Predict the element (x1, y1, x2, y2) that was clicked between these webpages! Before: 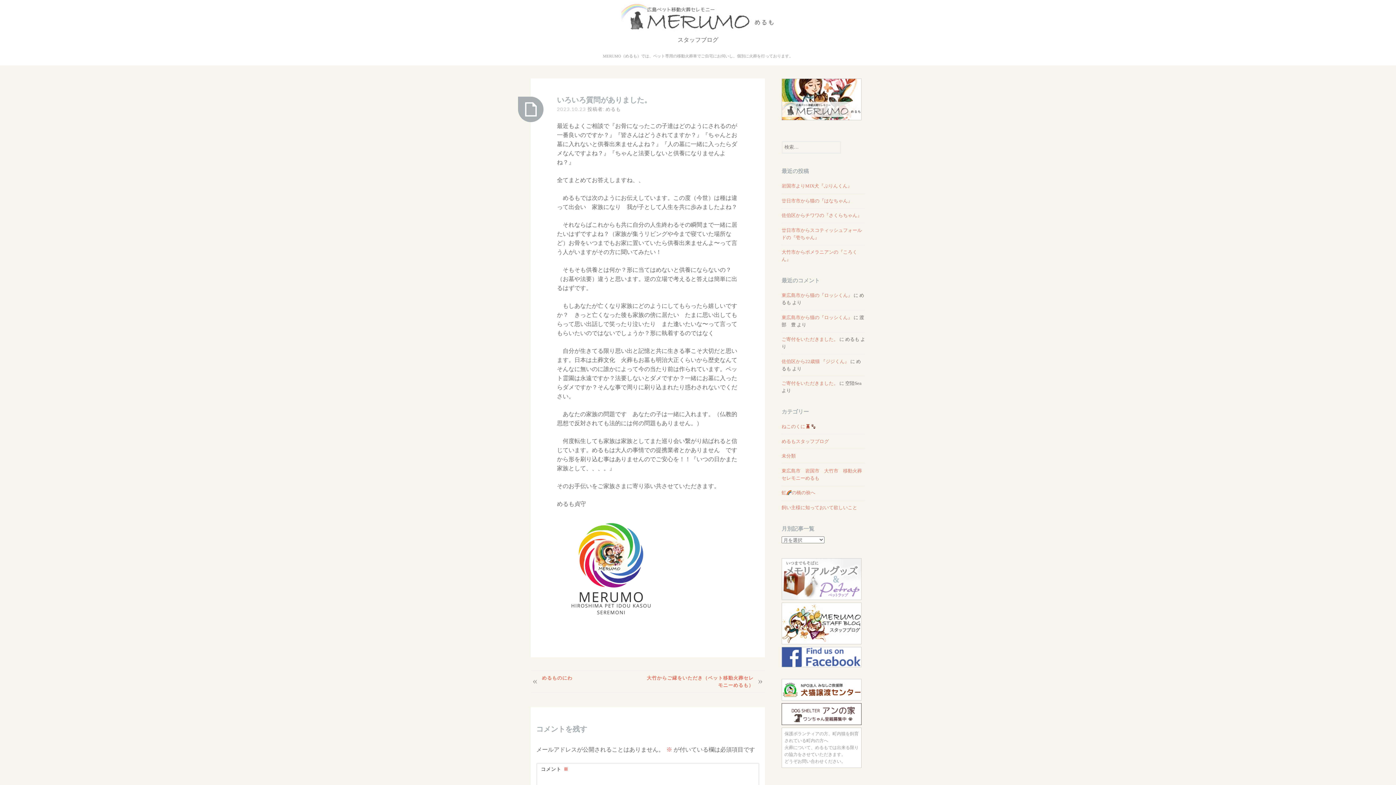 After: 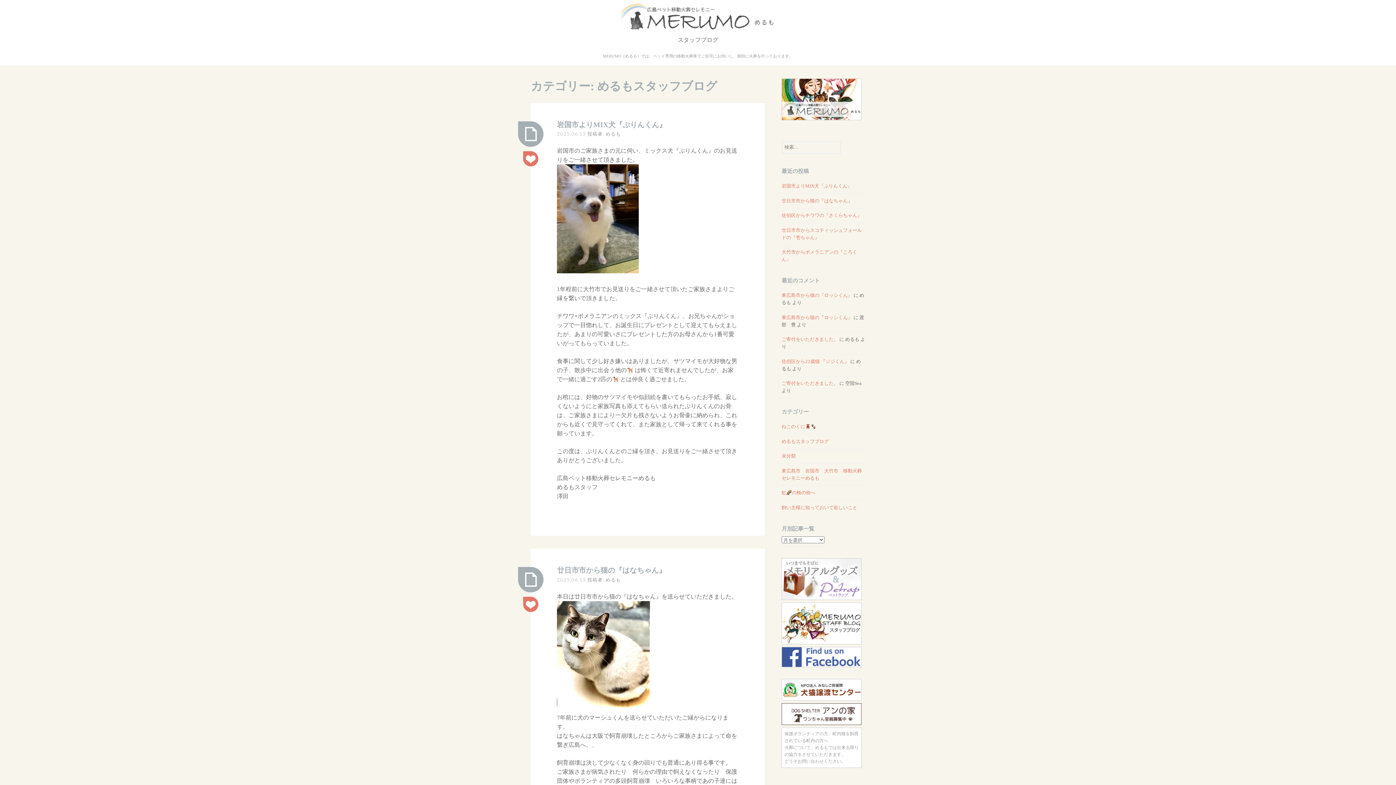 Action: bbox: (781, 438, 829, 444) label: めるもスタッフブログ